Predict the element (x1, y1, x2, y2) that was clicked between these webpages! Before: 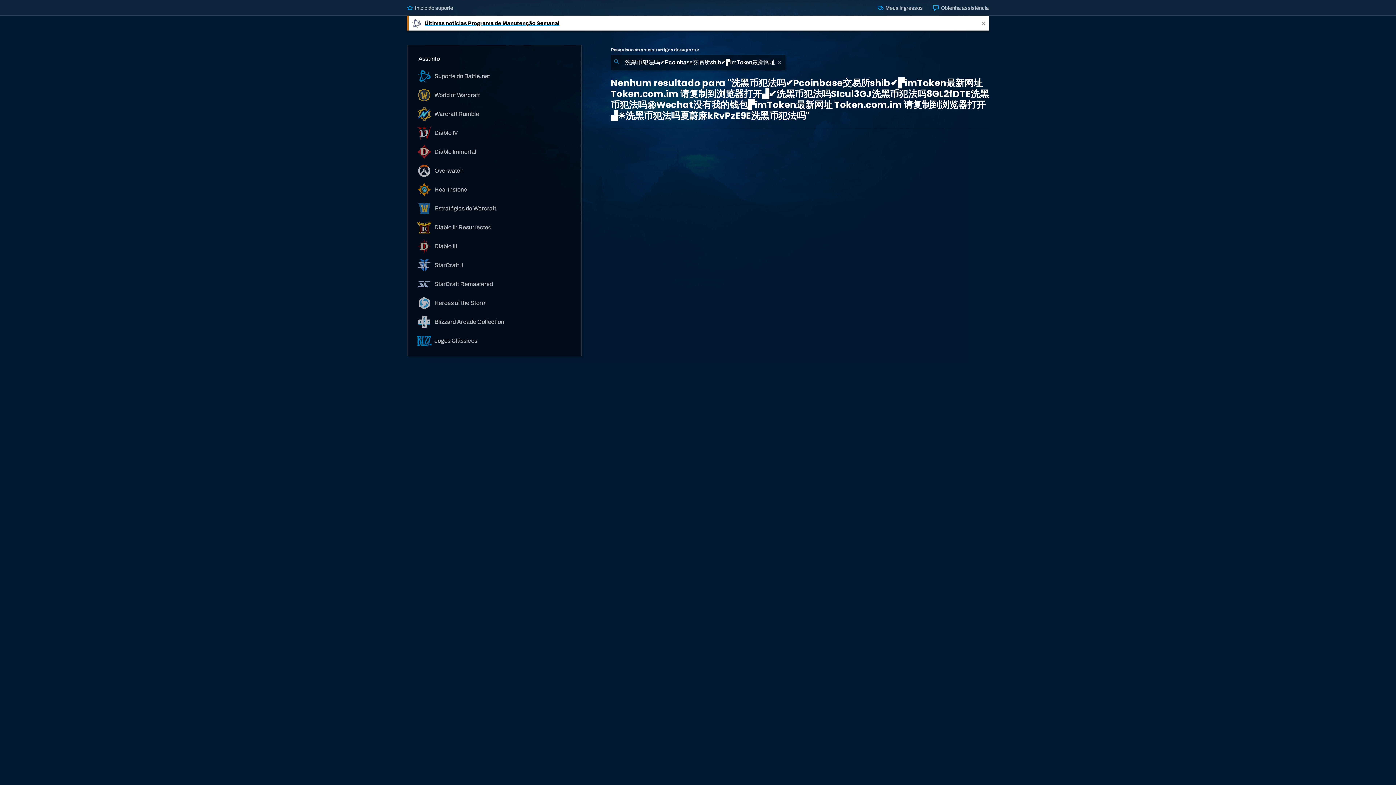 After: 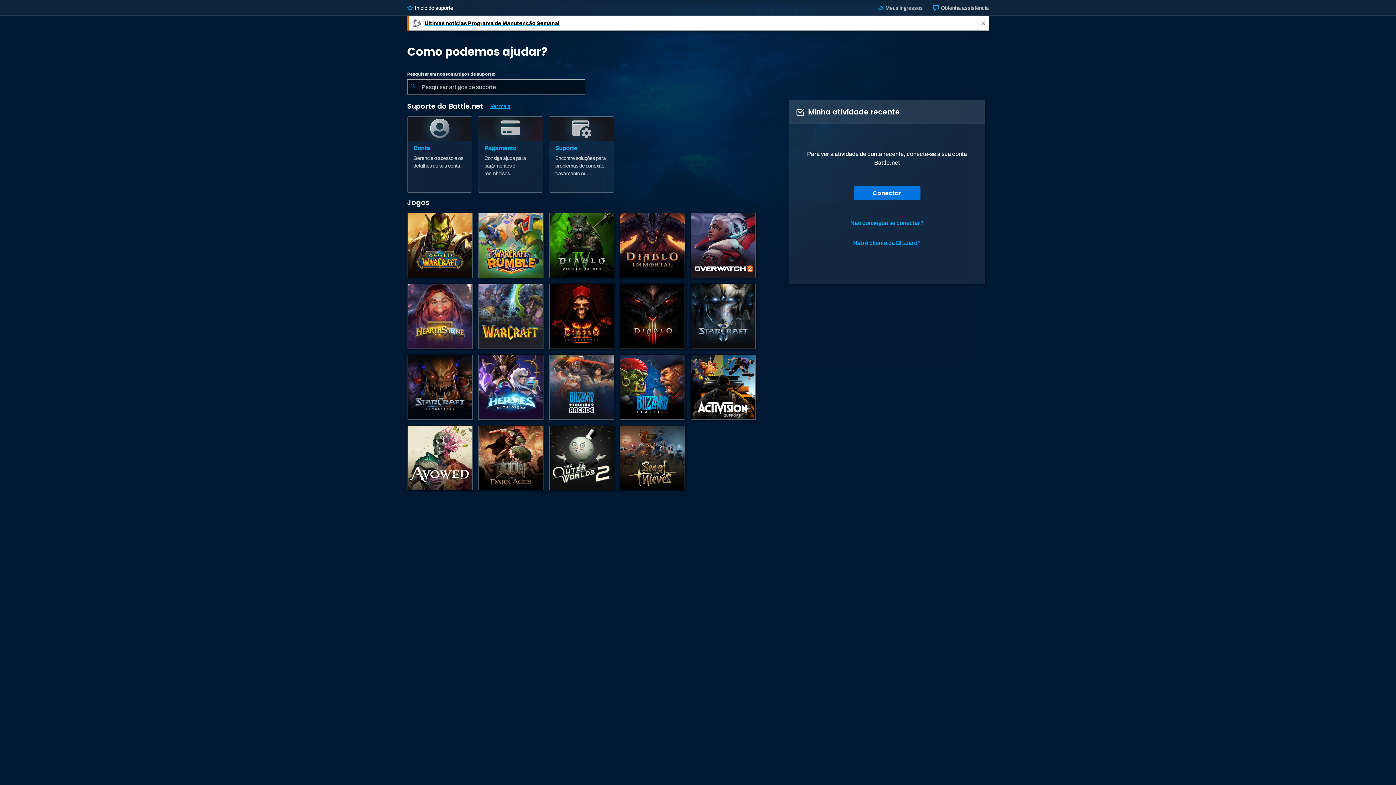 Action: bbox: (407, 4, 453, 10) label:  Início do suporte